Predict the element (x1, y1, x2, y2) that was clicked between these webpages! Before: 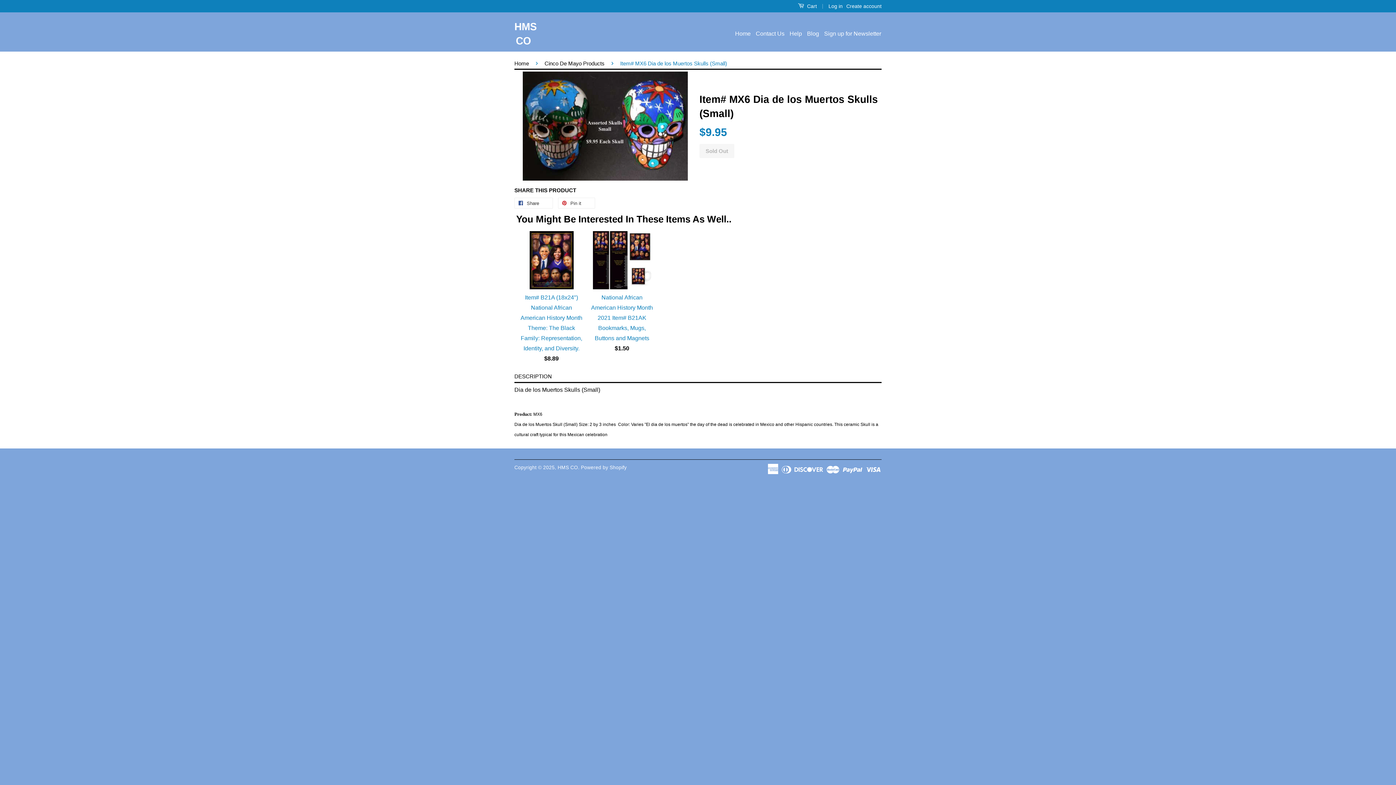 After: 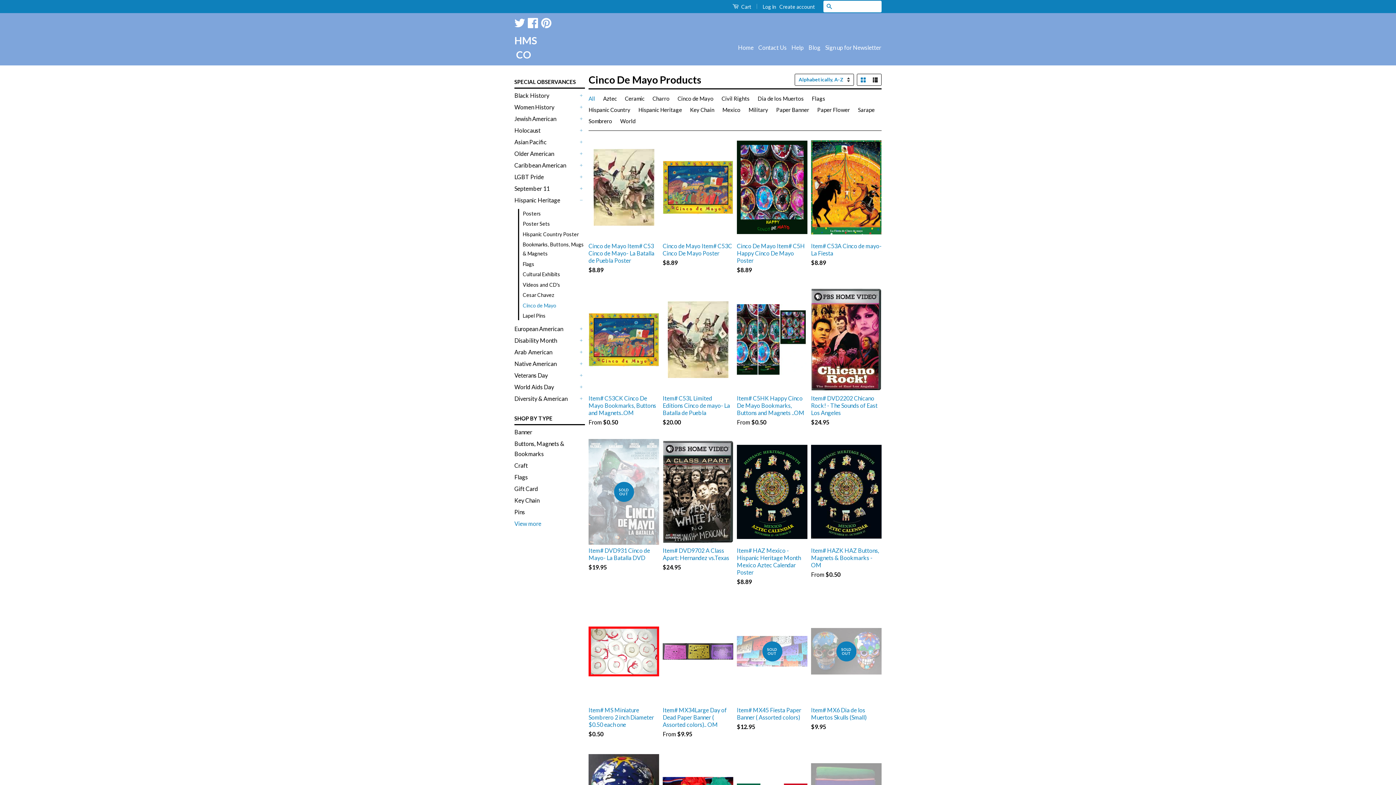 Action: label: Cinco De Mayo Products bbox: (544, 60, 607, 66)